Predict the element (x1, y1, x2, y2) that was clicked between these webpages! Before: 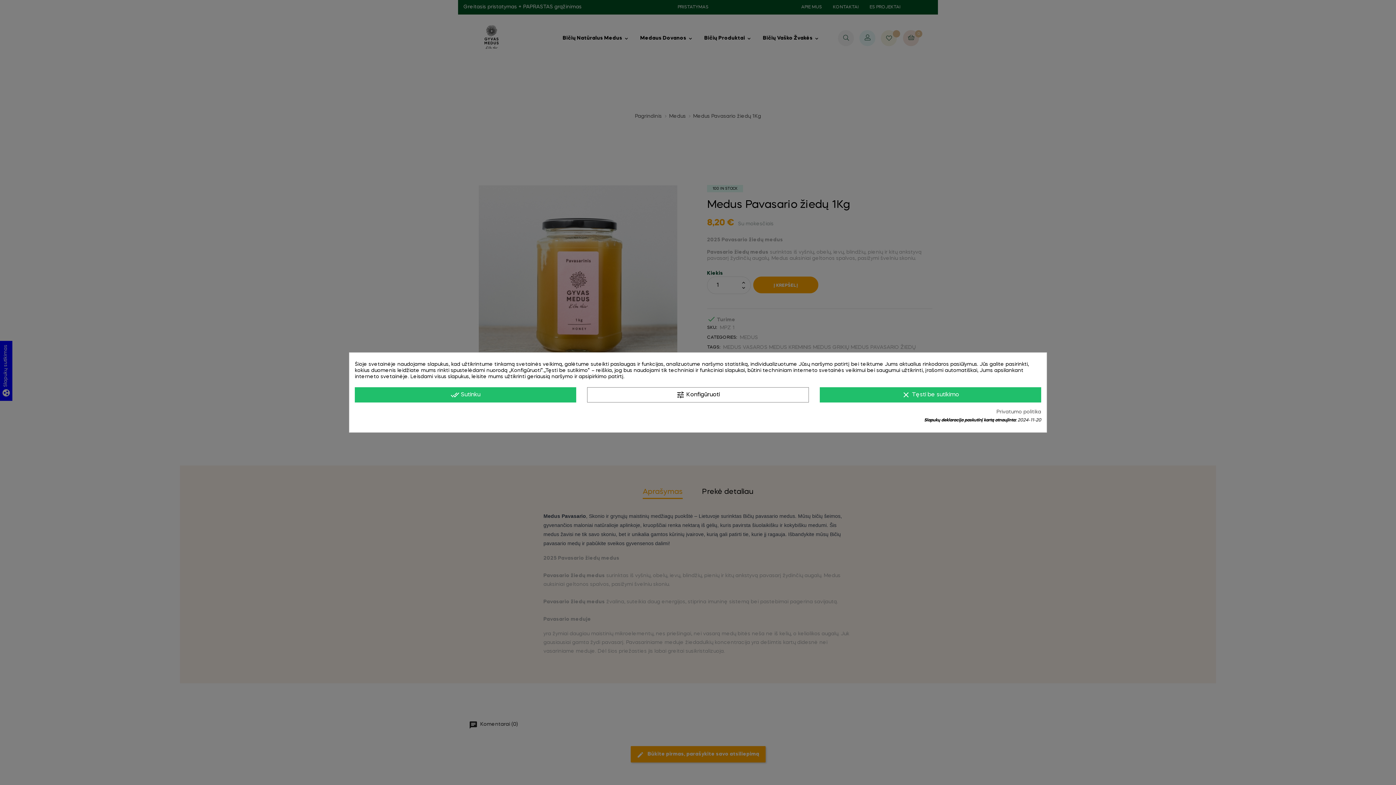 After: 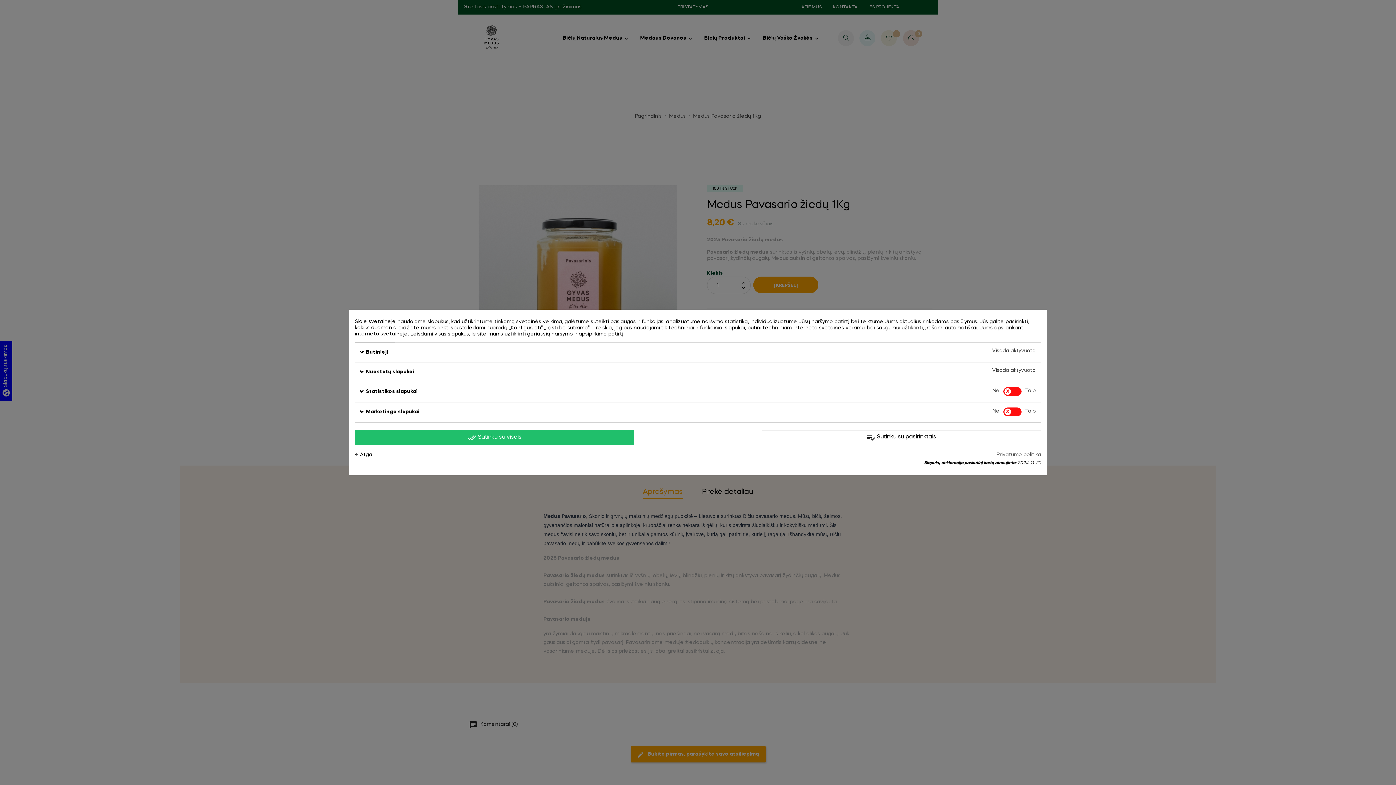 Action: label: tune Konfigūruoti bbox: (587, 387, 808, 402)